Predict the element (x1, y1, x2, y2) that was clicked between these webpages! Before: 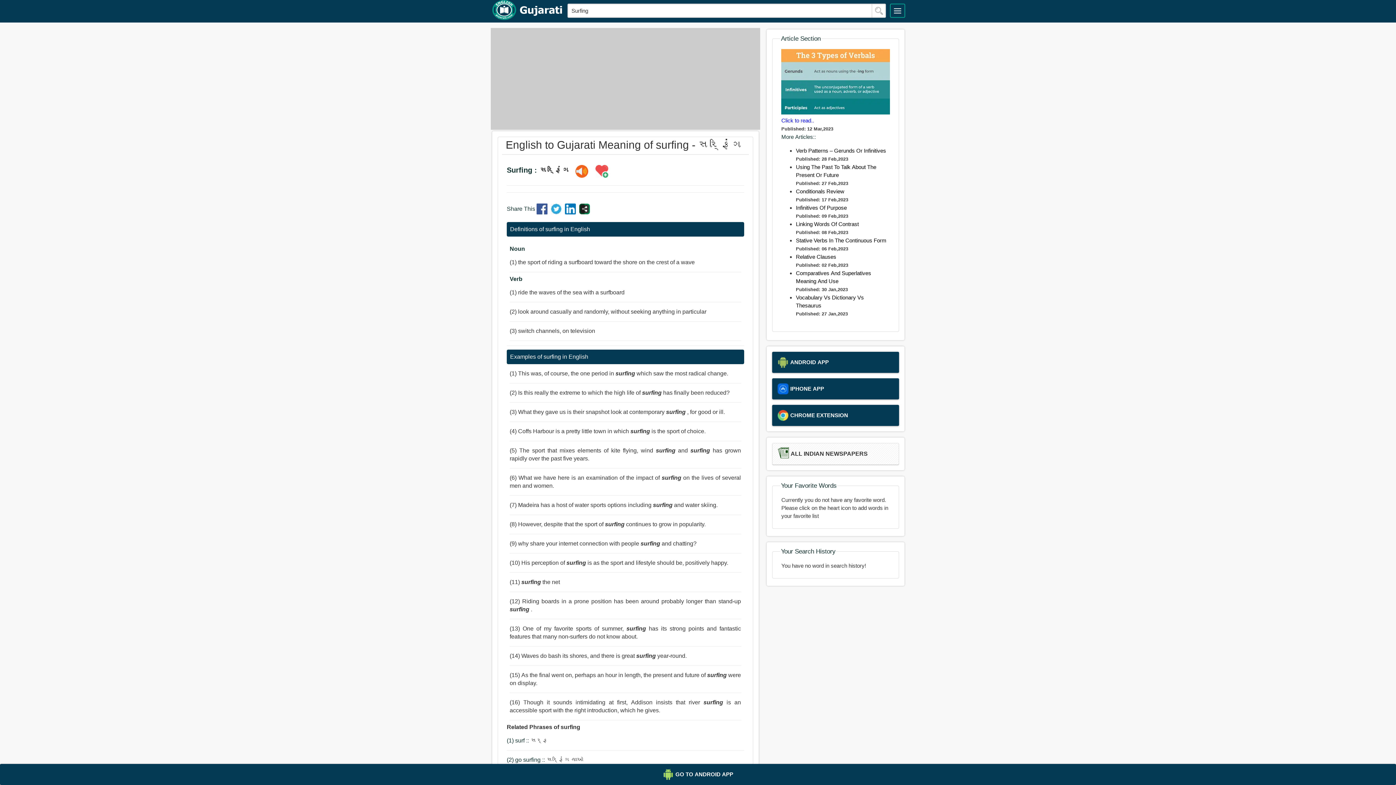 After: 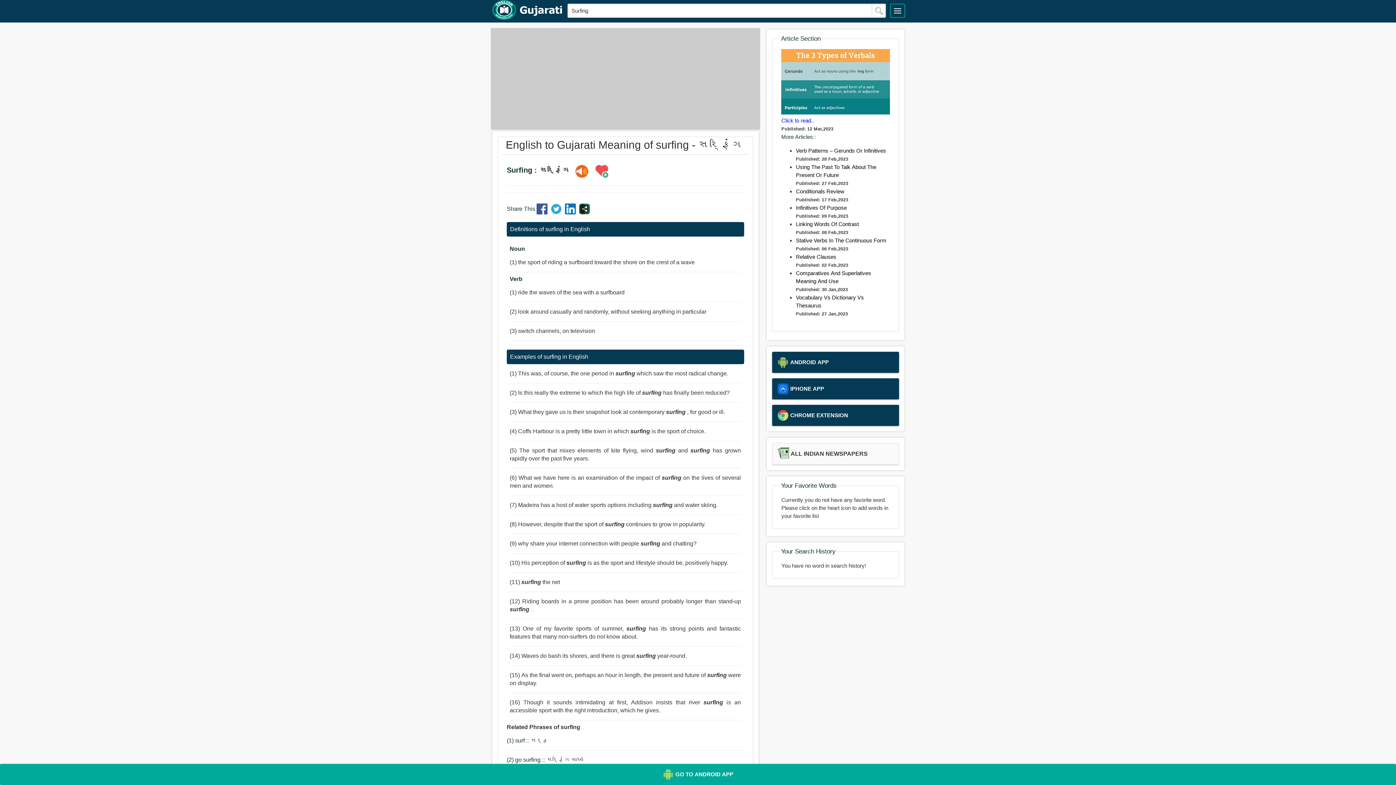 Action: label: GO TO ANDROID APP bbox: (0, 764, 1396, 785)